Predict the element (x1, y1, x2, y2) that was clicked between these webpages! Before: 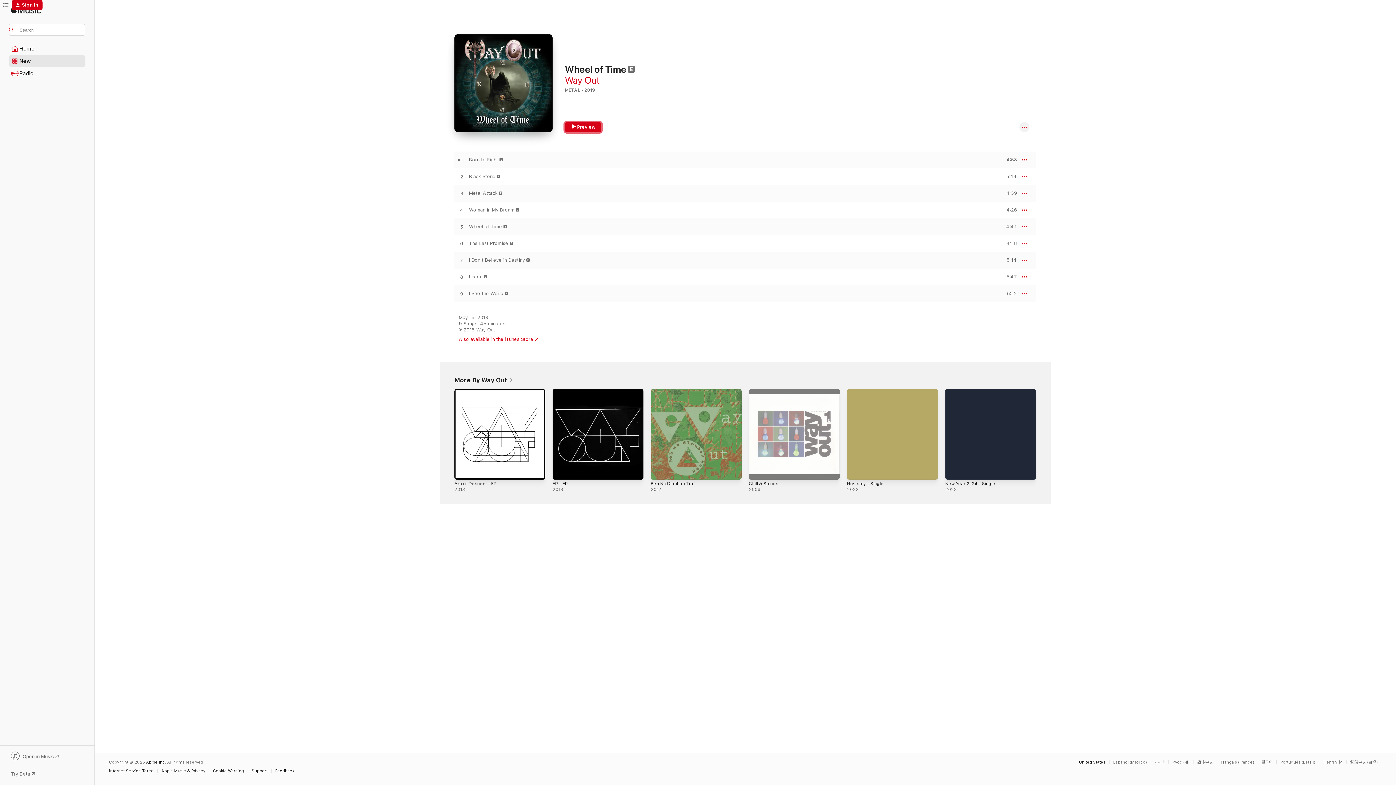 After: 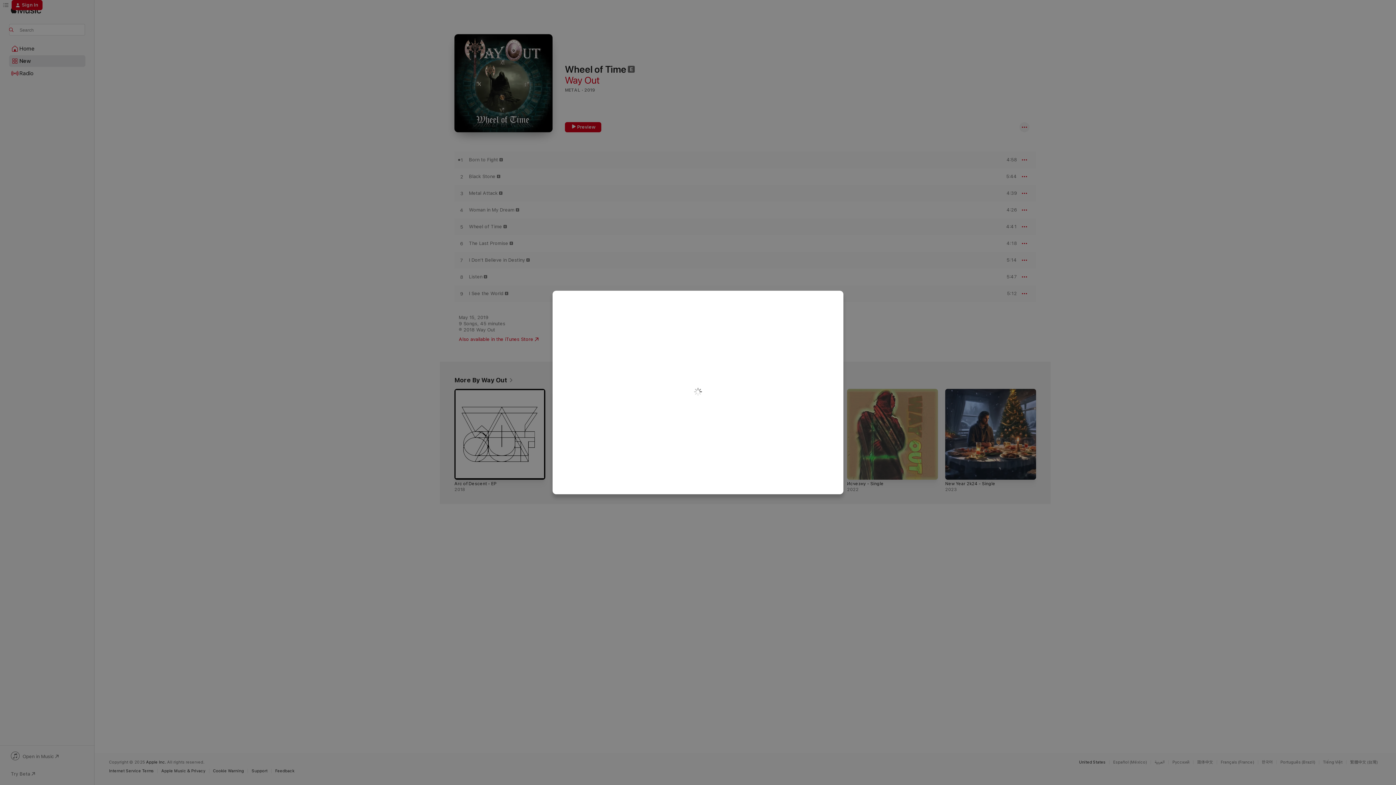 Action: label: Sign In bbox: (11, 0, 42, 10)